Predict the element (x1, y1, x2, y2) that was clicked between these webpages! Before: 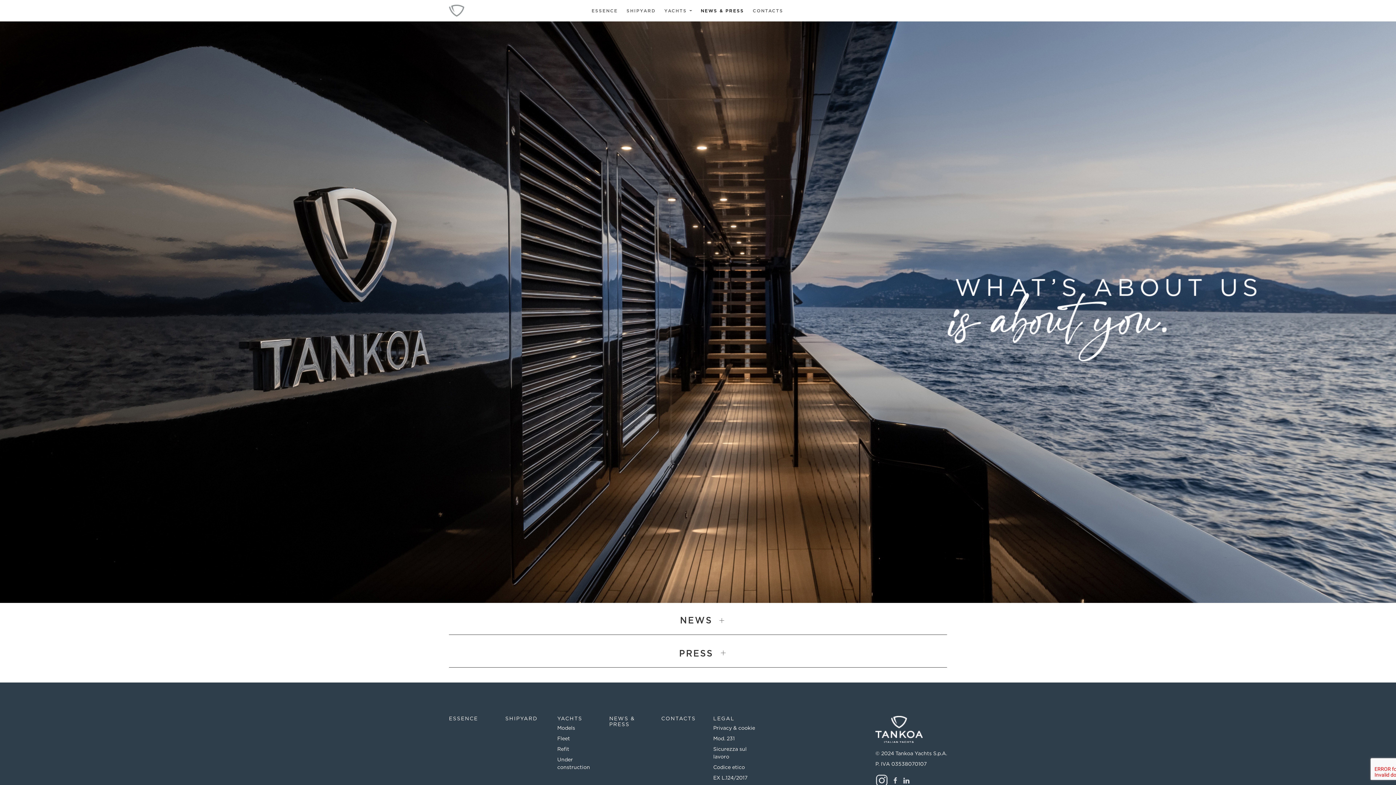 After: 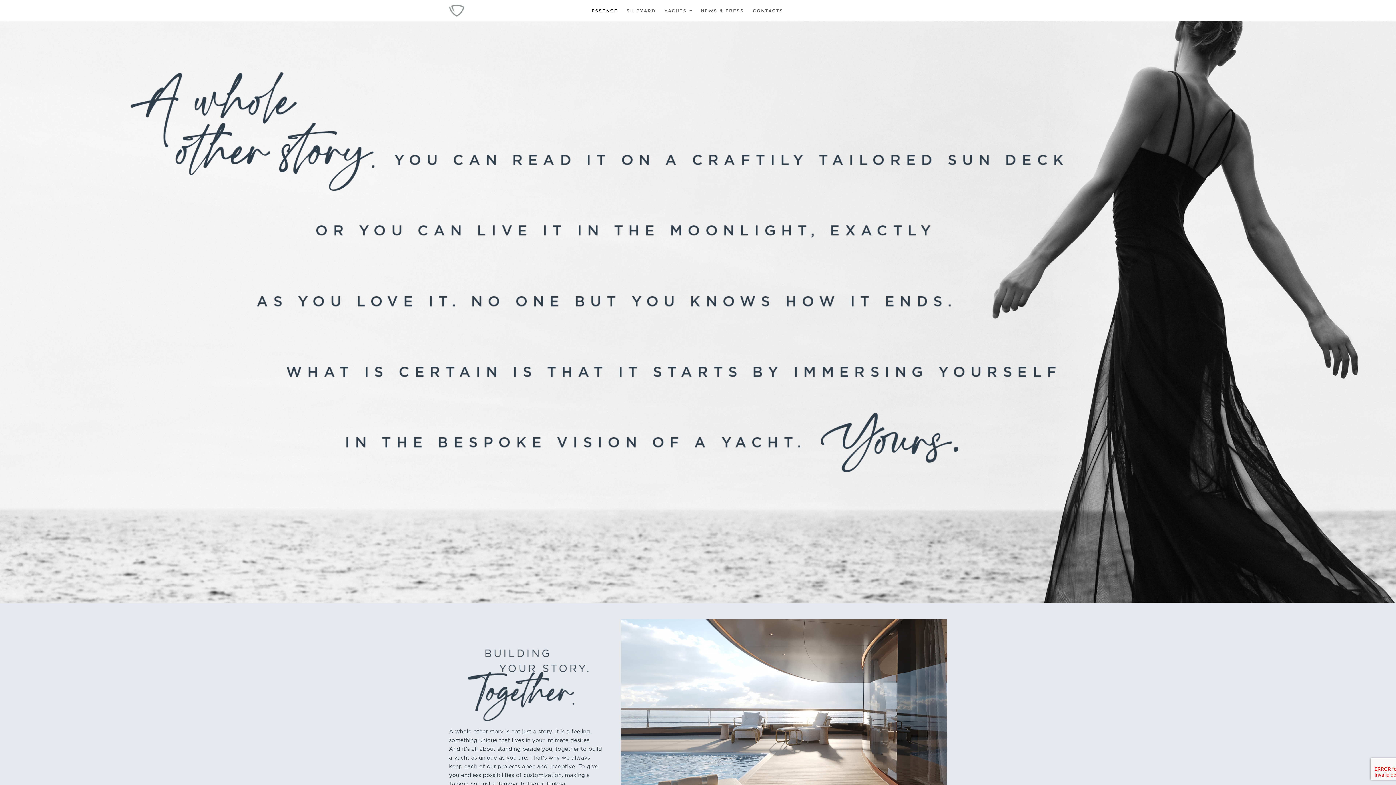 Action: label: ESSENCE bbox: (449, 716, 496, 722)